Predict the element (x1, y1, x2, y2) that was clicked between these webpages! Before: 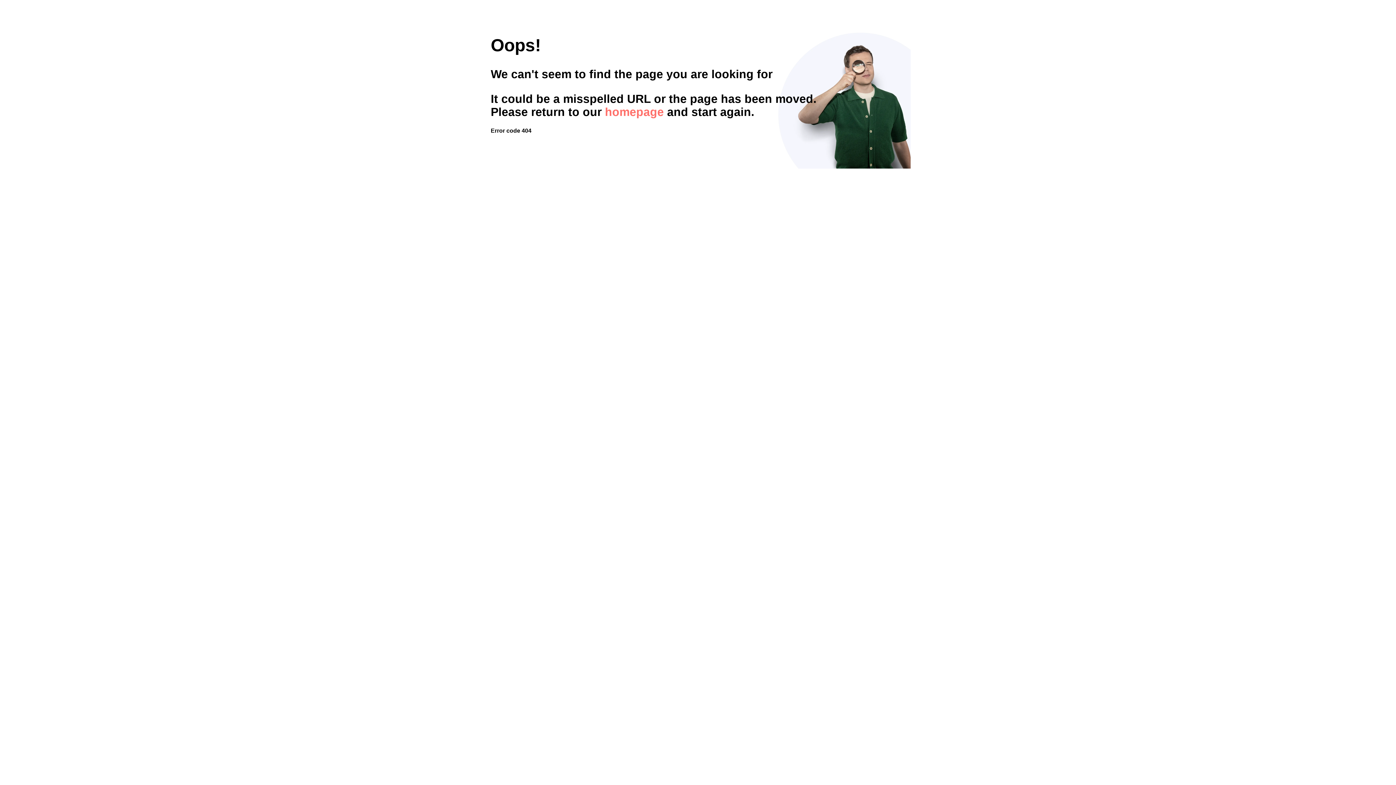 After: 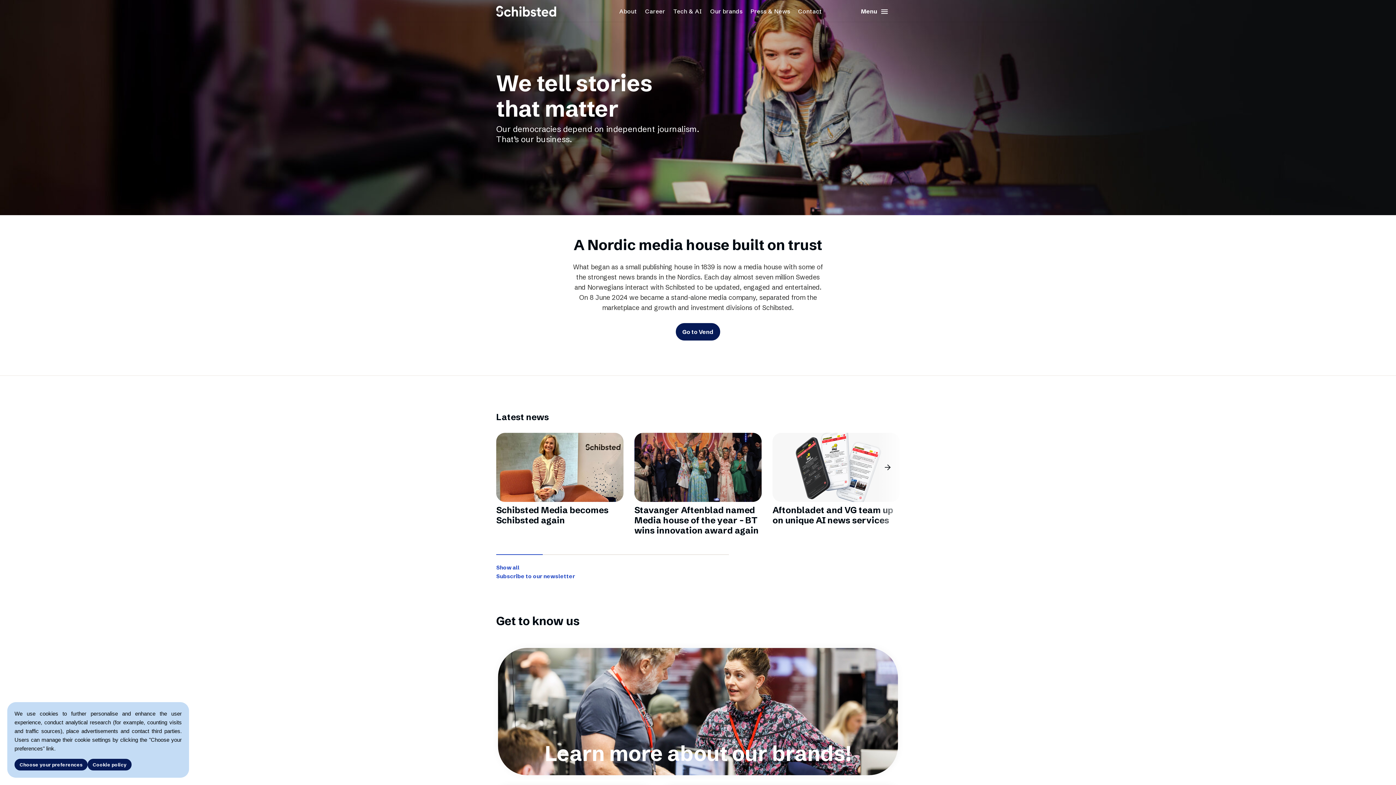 Action: bbox: (605, 105, 664, 118) label: homepage